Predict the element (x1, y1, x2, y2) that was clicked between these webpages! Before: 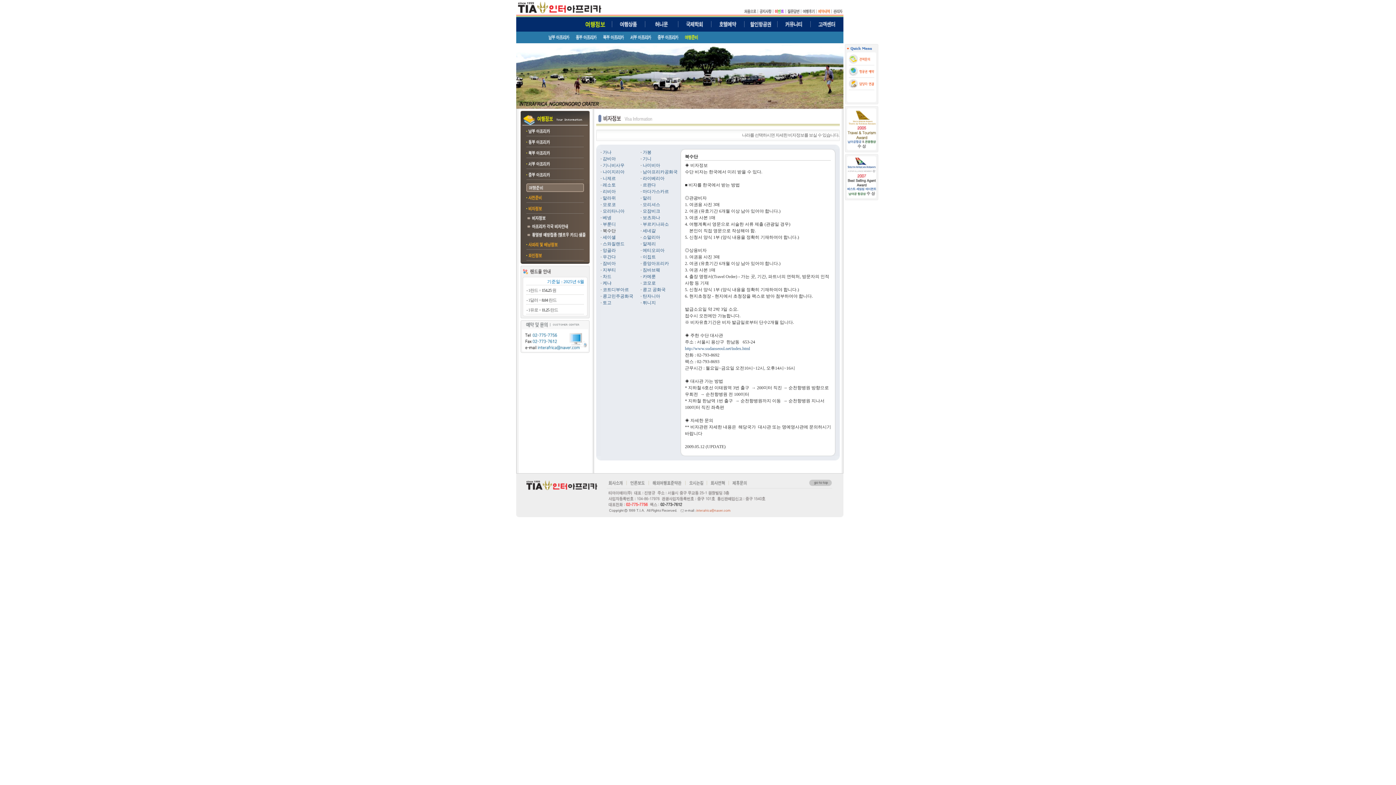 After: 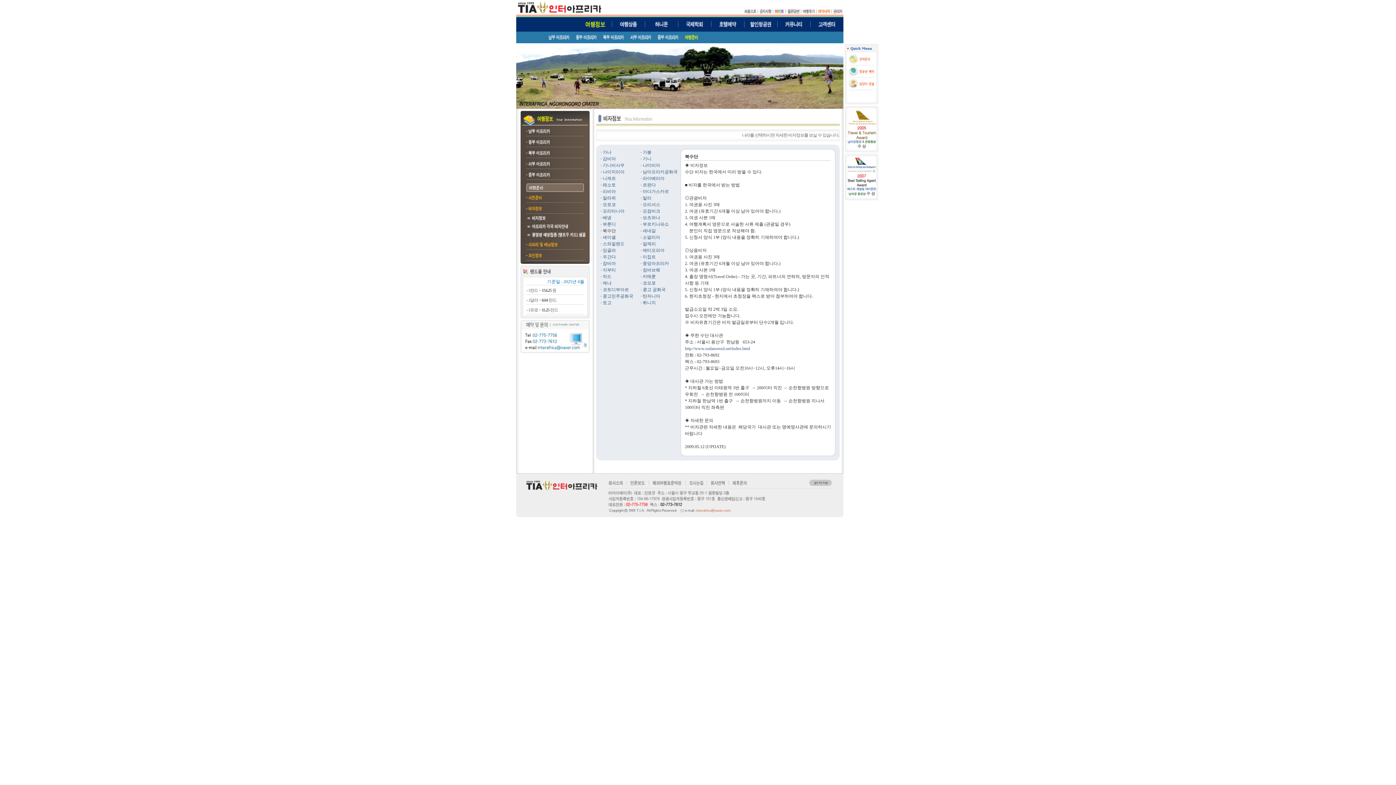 Action: bbox: (520, 256, 589, 261)